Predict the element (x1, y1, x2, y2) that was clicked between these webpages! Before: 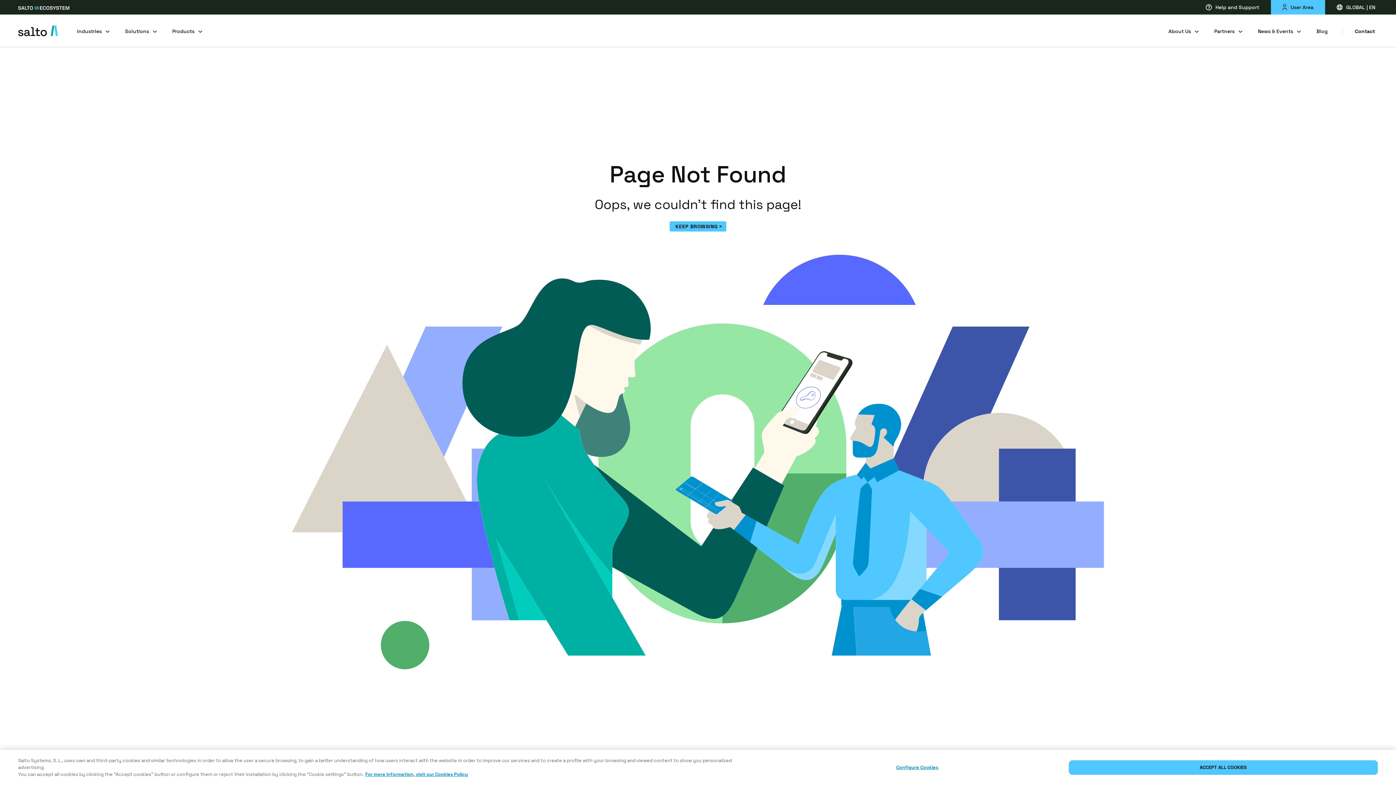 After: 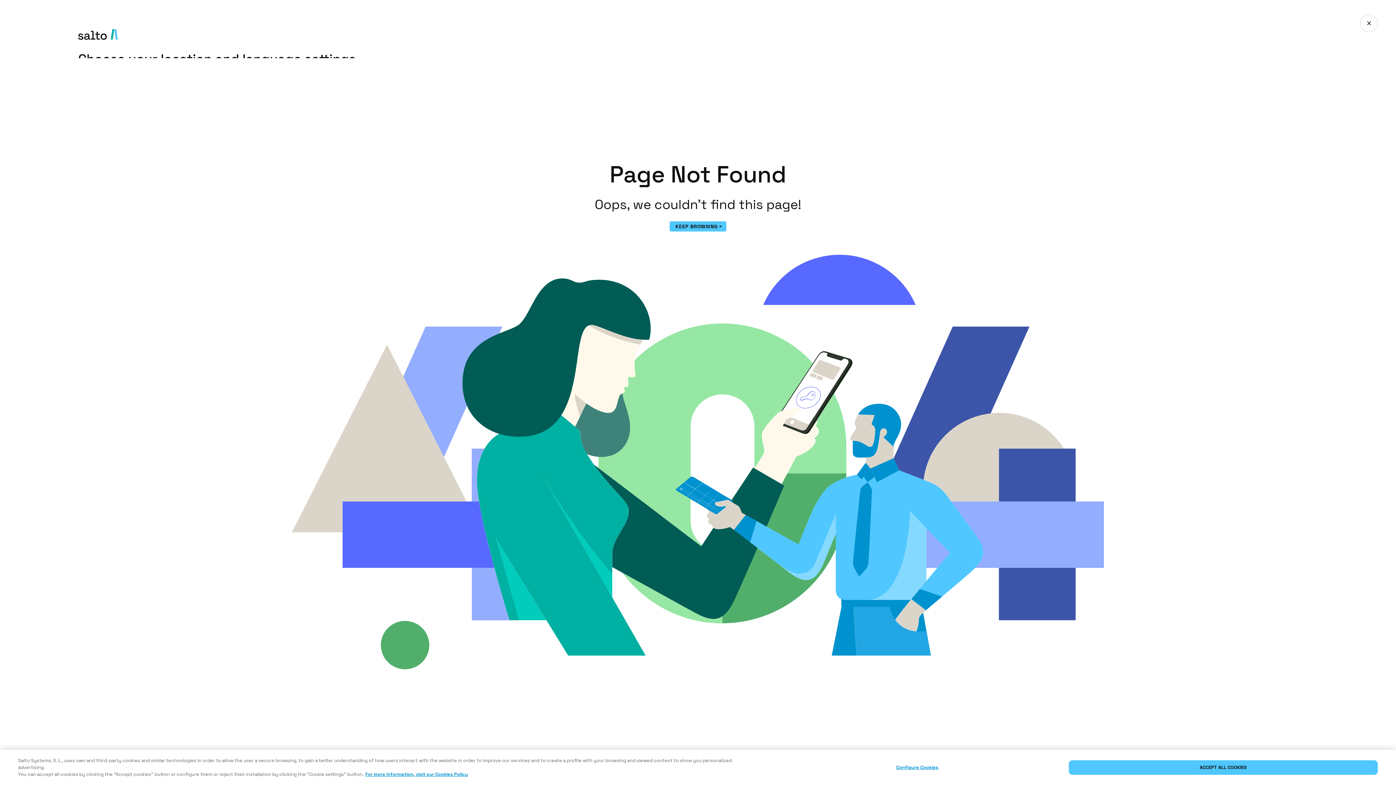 Action: bbox: (1337, 0, 1375, 14) label: GLOBAL | EN